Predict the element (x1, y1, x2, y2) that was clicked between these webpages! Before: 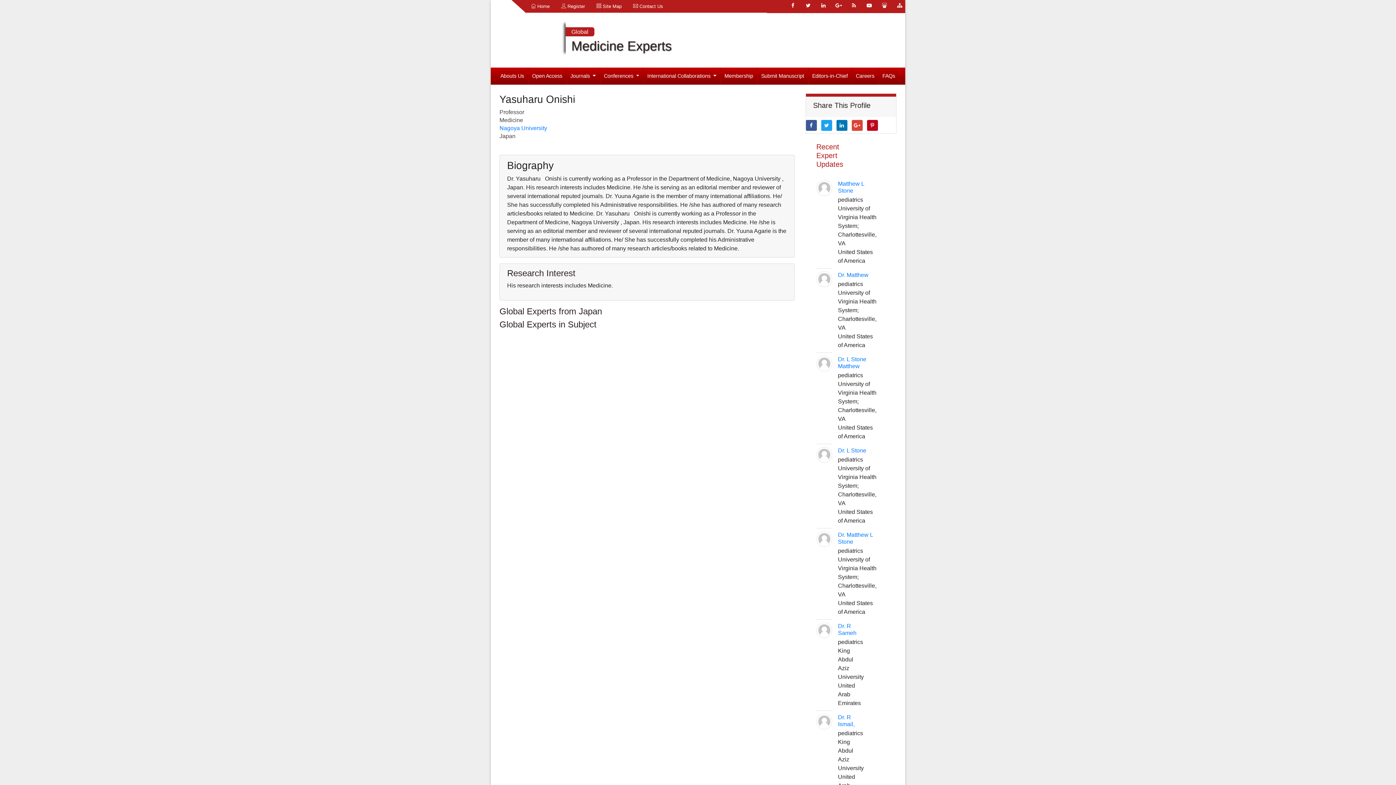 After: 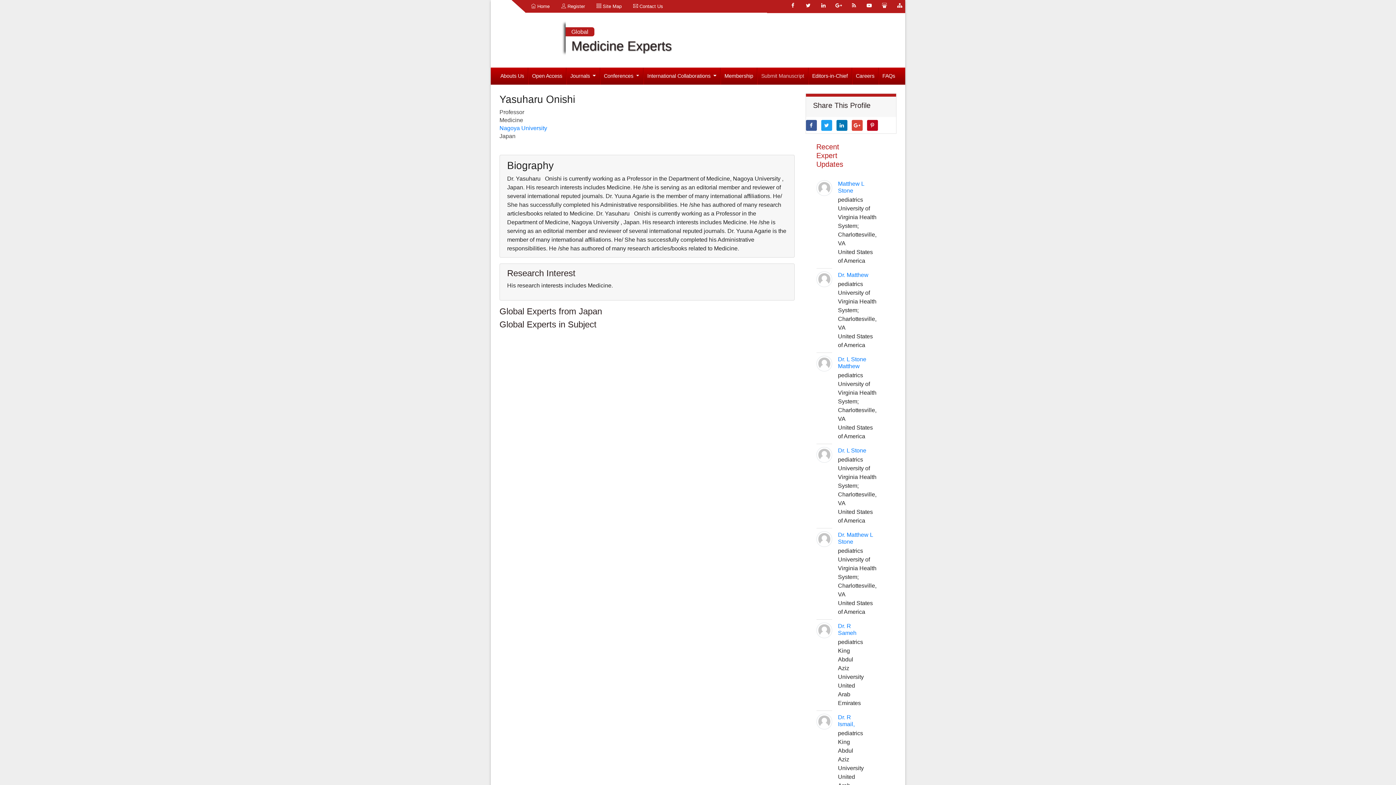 Action: bbox: (757, 67, 808, 84) label: Submit Manuscript